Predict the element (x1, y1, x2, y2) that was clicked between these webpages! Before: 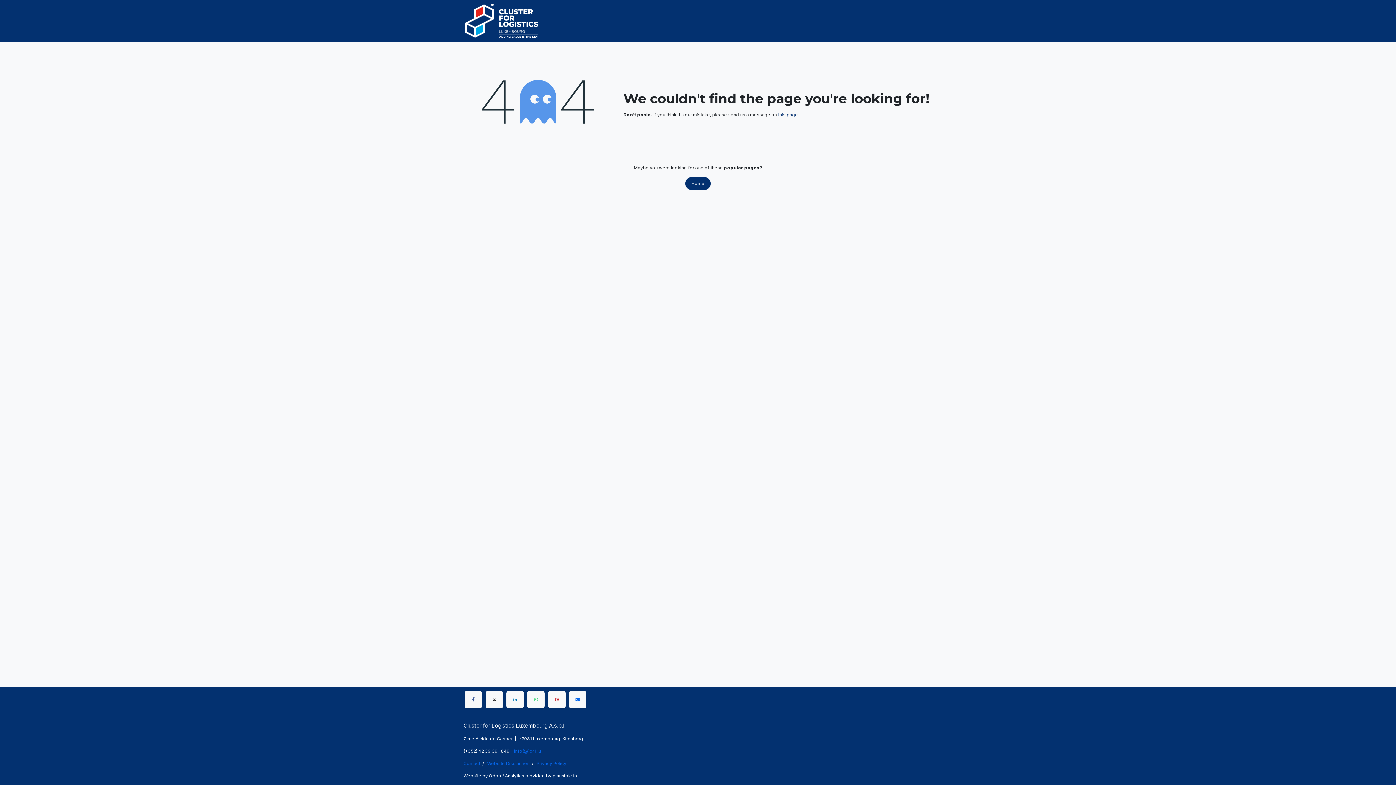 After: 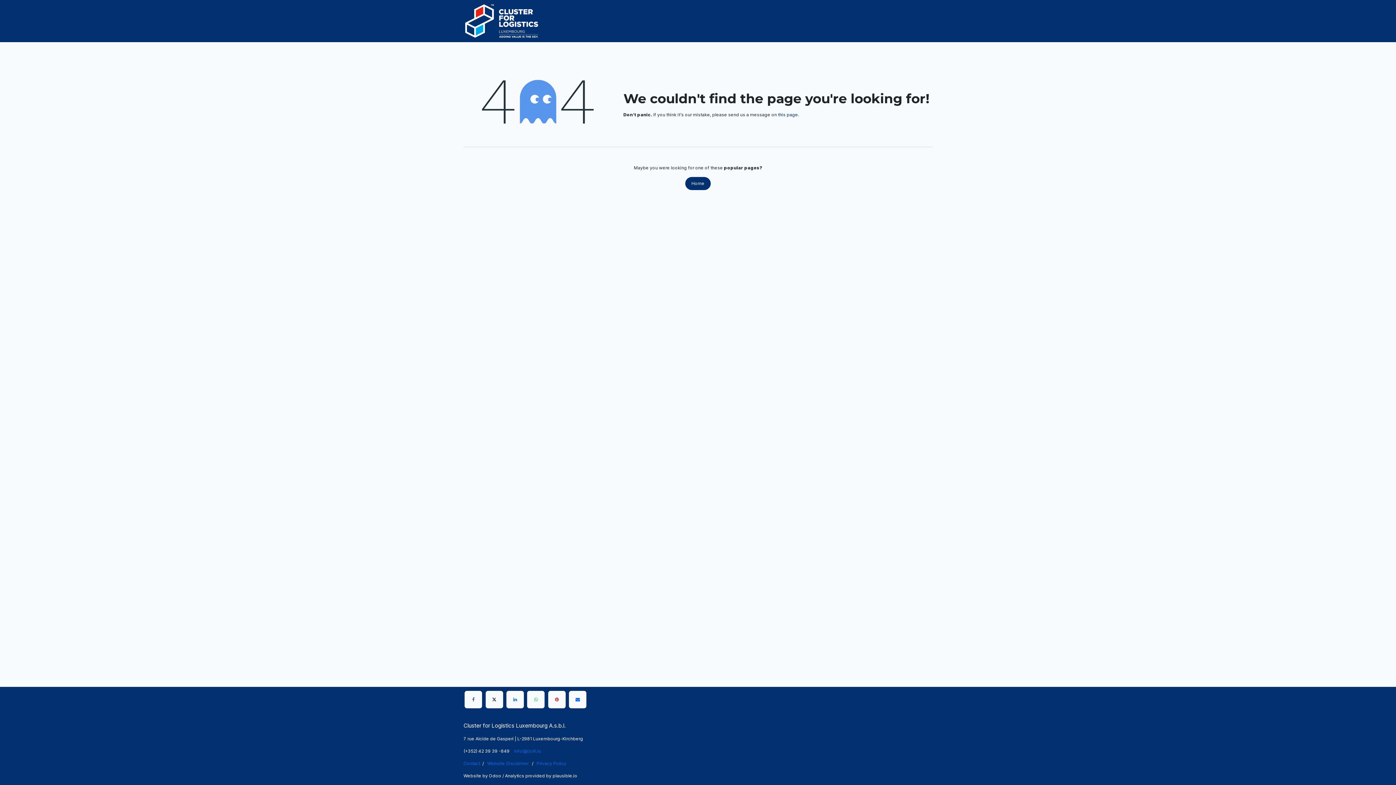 Action: label: CLUSTER  bbox: (579, 13, 620, 28)